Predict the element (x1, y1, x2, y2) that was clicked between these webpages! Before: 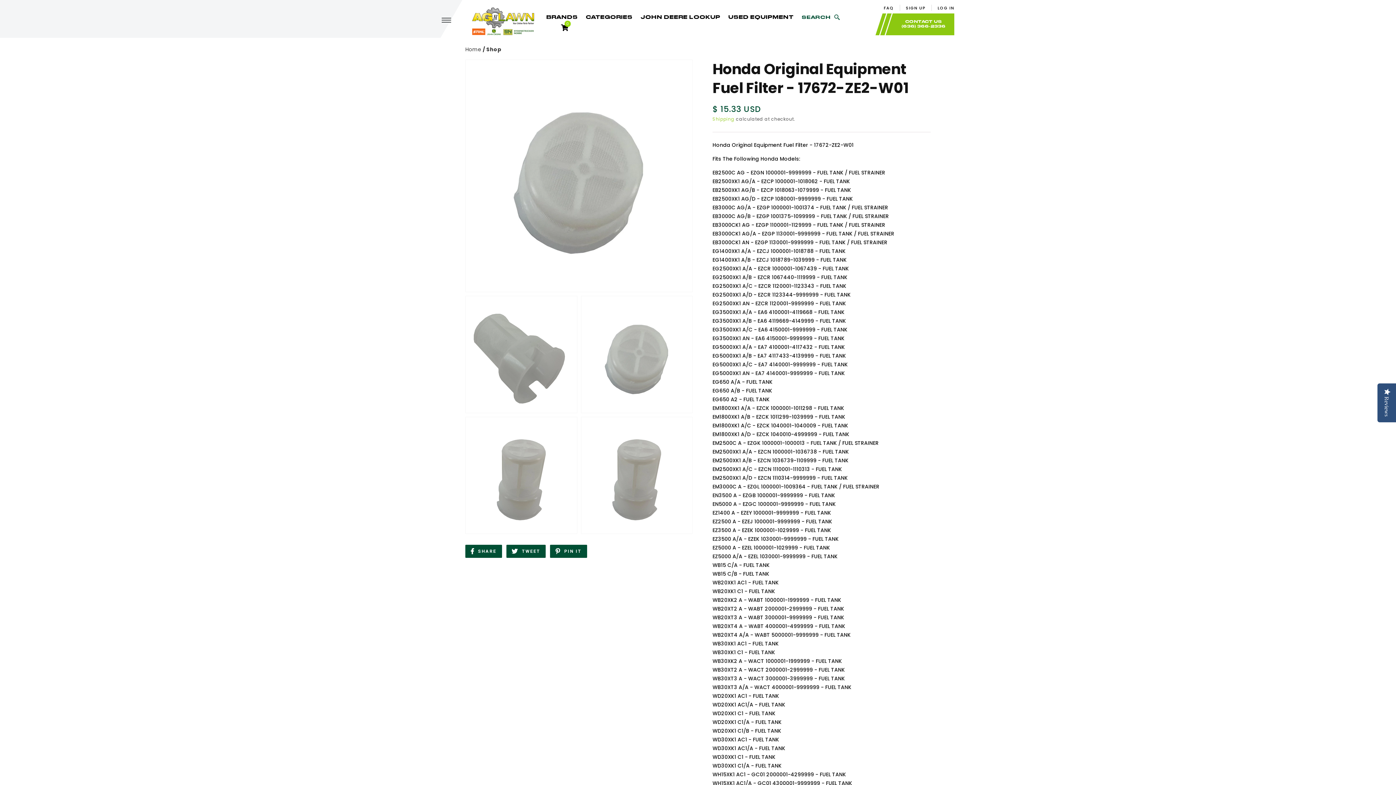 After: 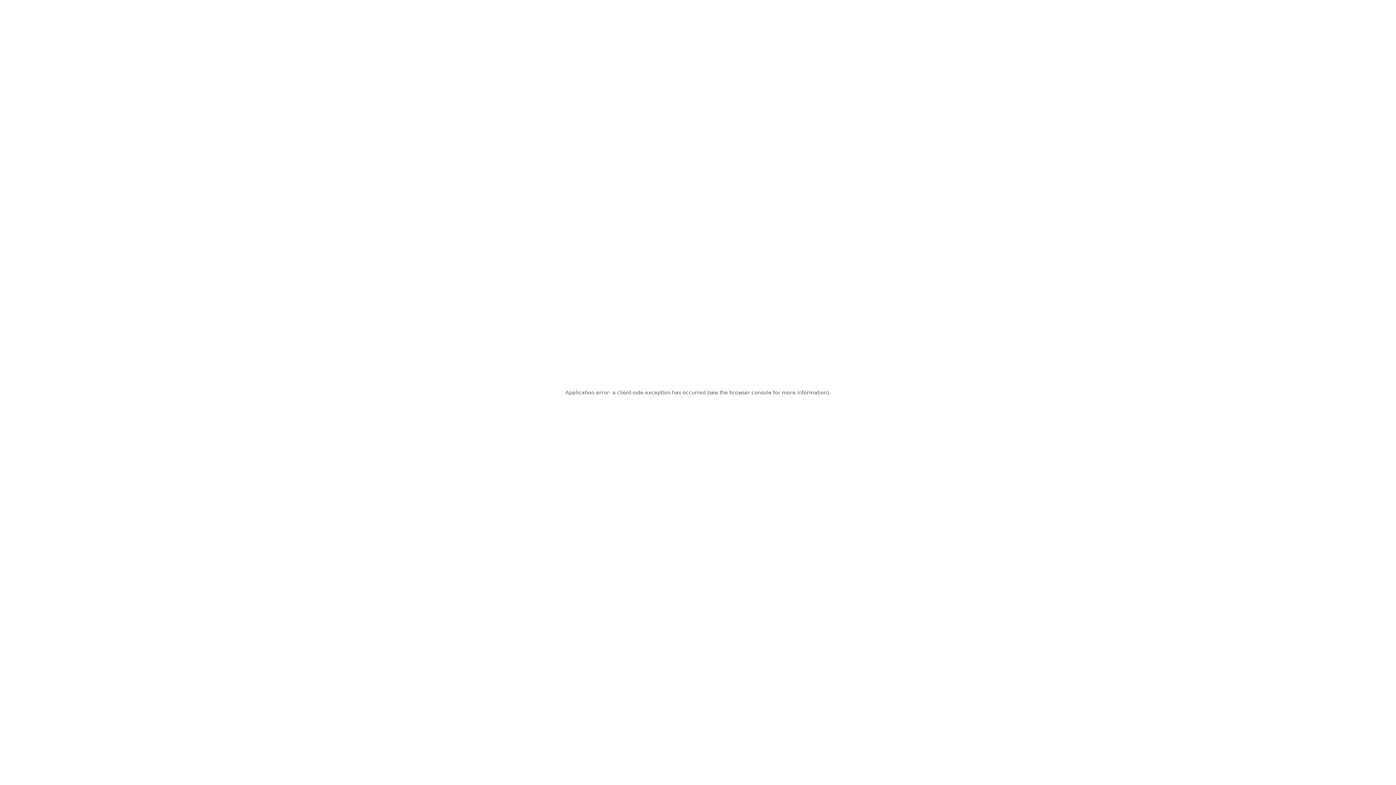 Action: label: USED EQUIPMENT bbox: (728, 14, 793, 24)